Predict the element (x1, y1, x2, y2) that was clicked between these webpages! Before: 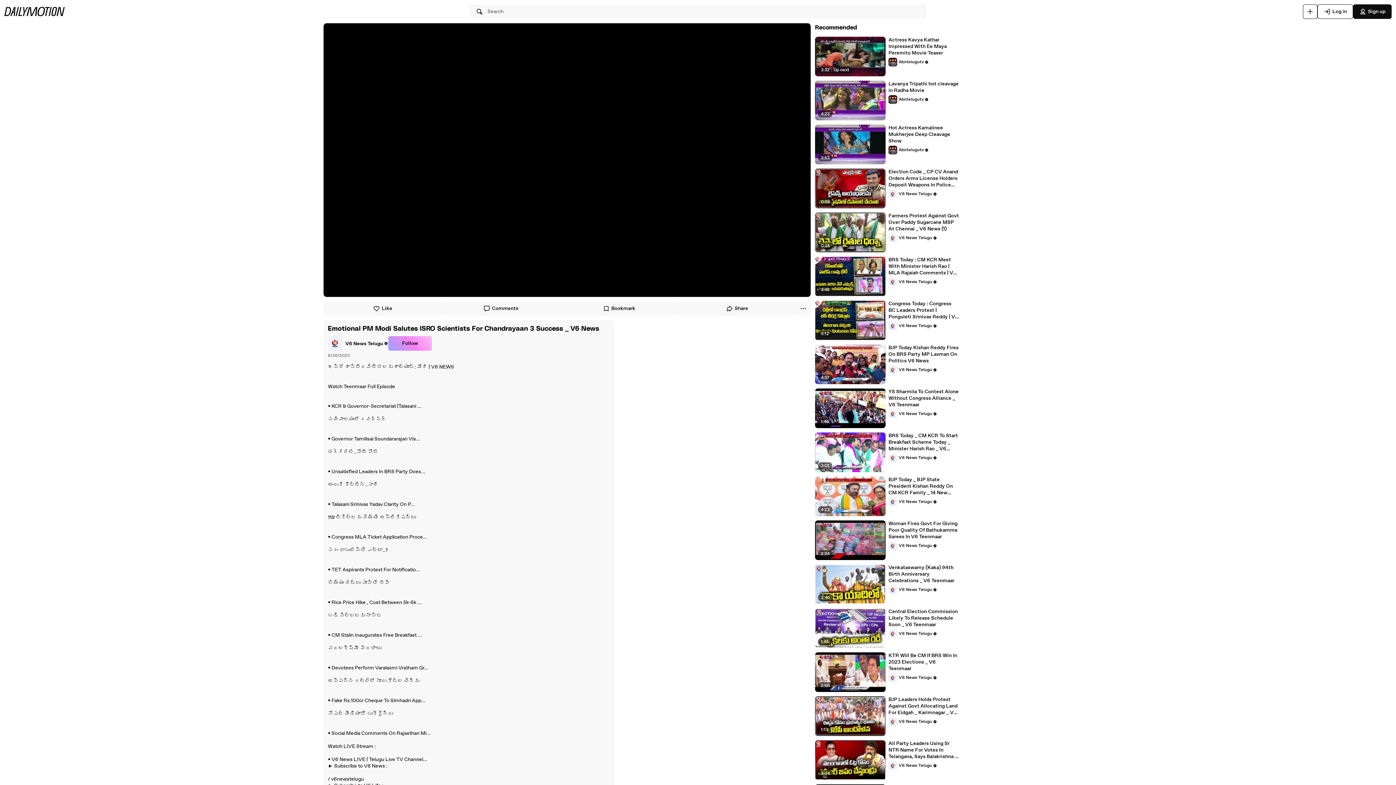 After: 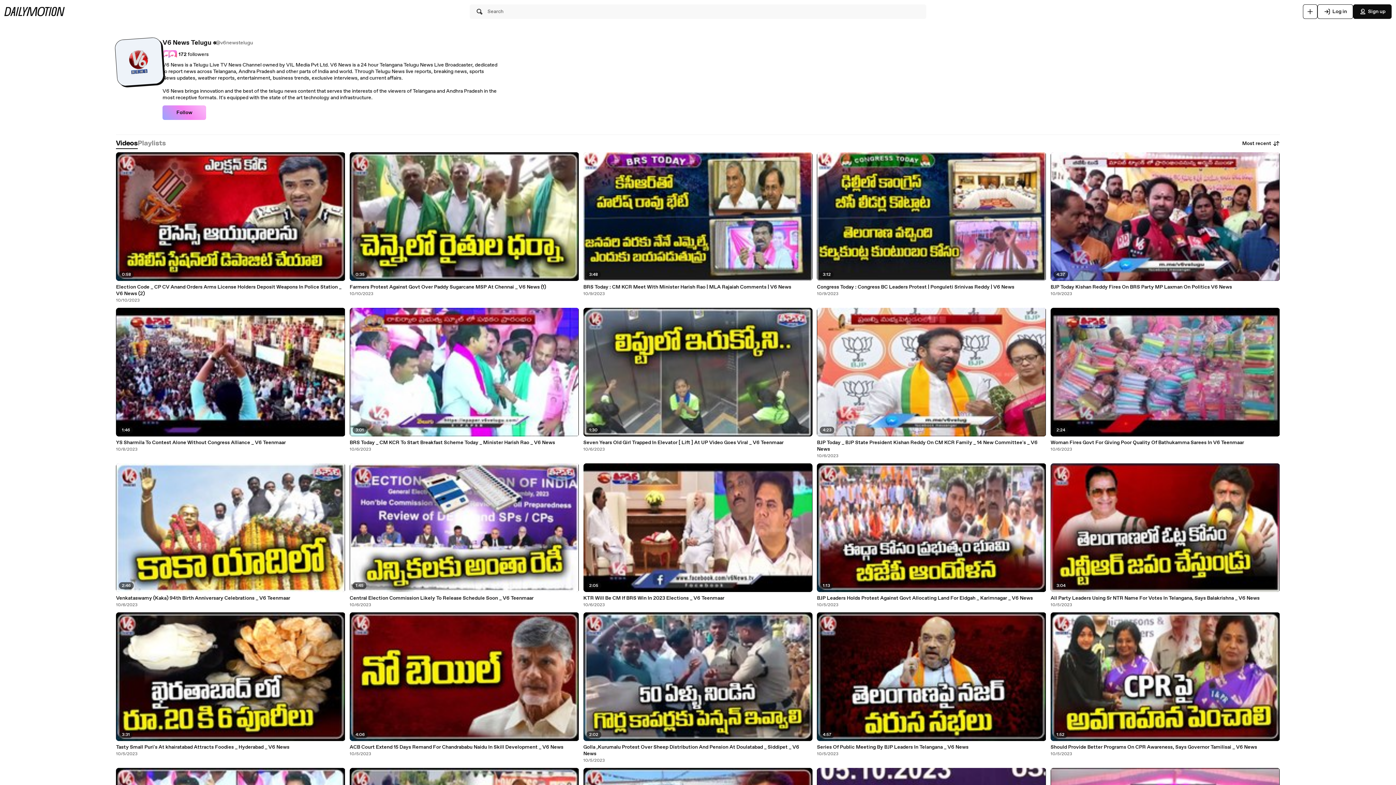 Action: bbox: (888, 761, 937, 770) label: V6 News Telugu